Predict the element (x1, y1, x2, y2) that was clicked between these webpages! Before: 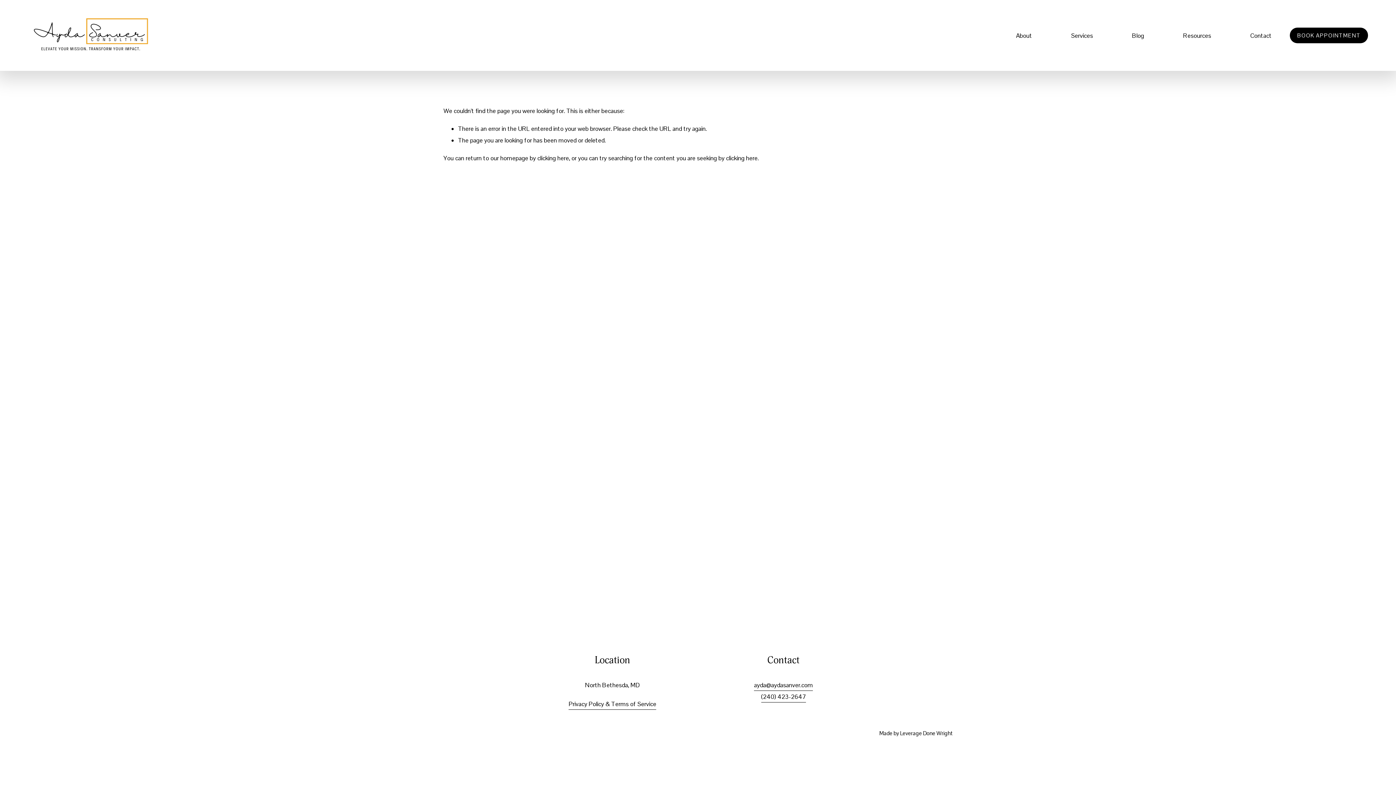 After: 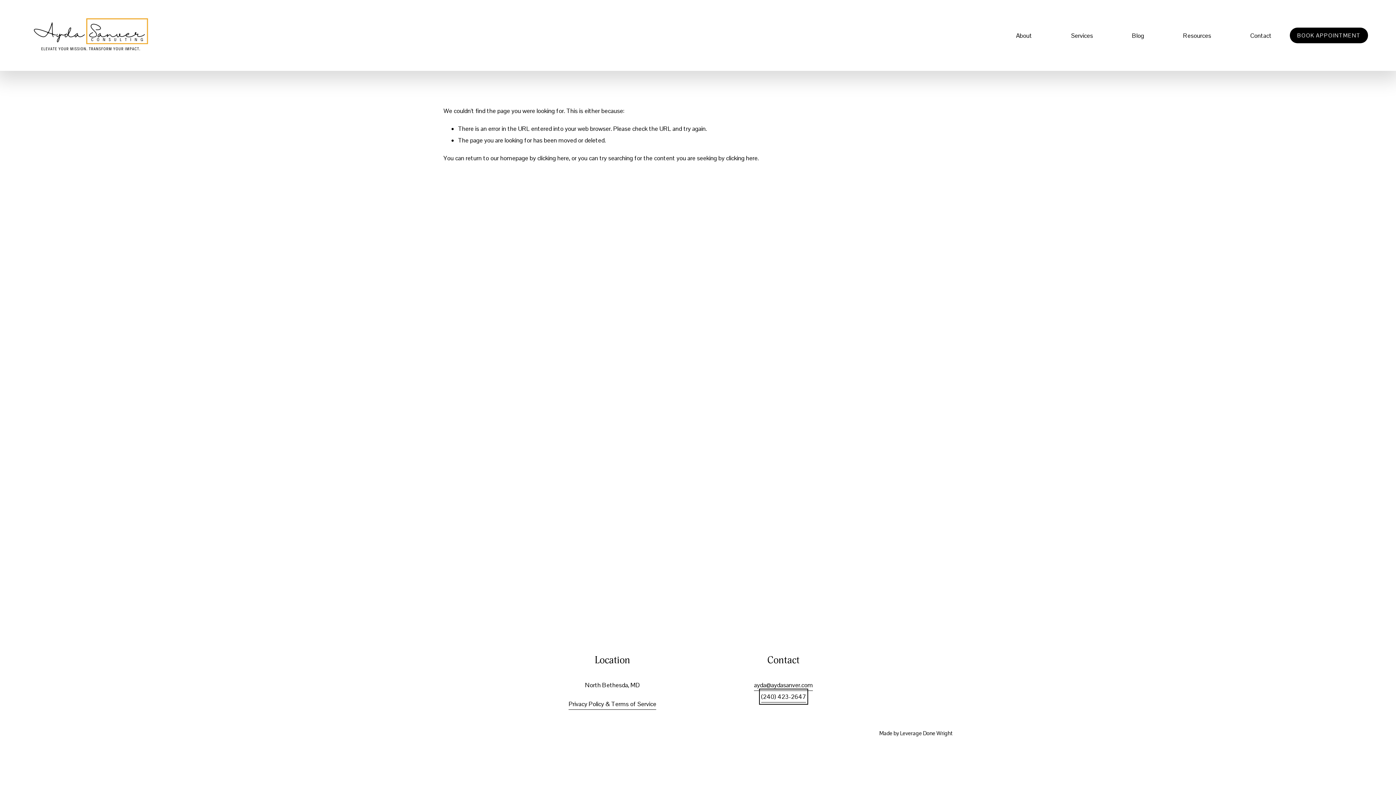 Action: label: (240) 423-2647 bbox: (761, 691, 806, 702)